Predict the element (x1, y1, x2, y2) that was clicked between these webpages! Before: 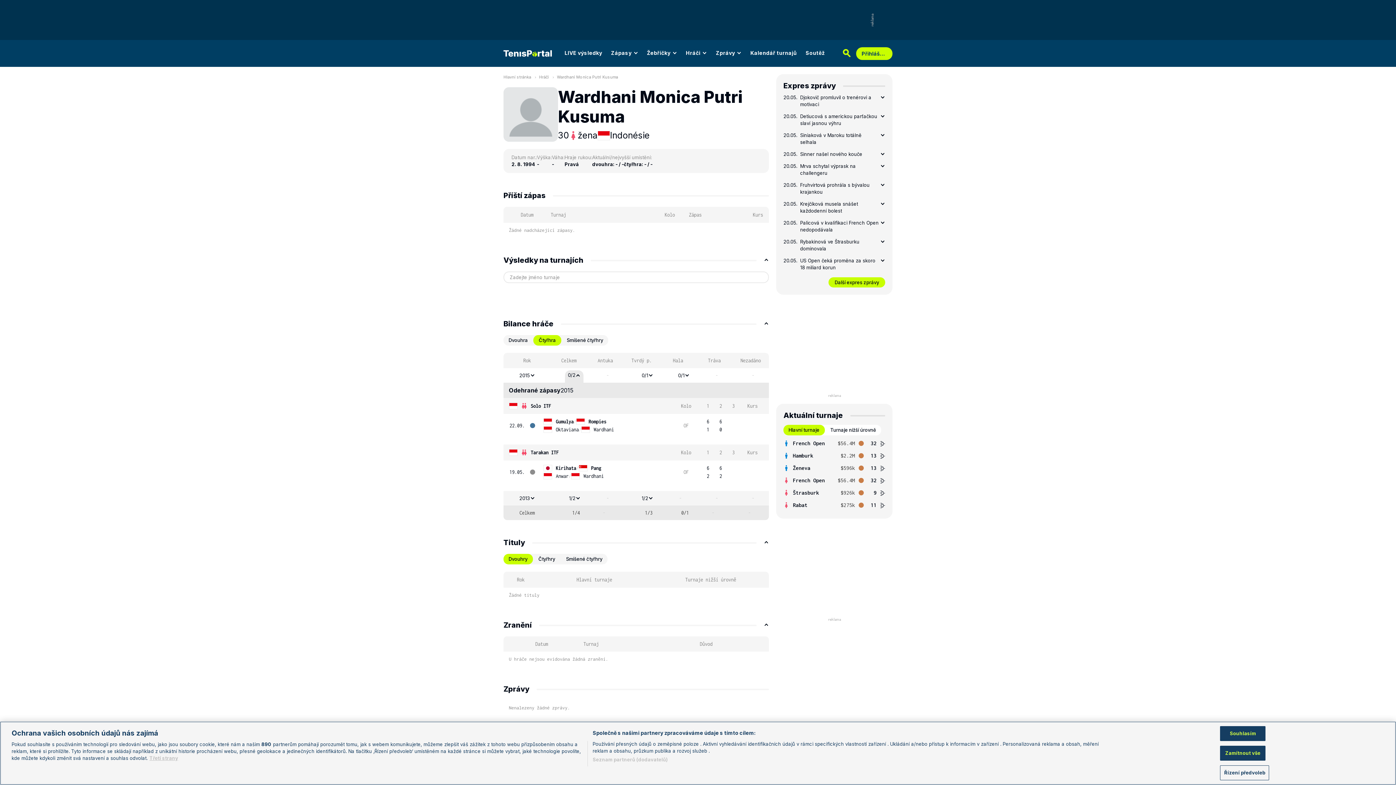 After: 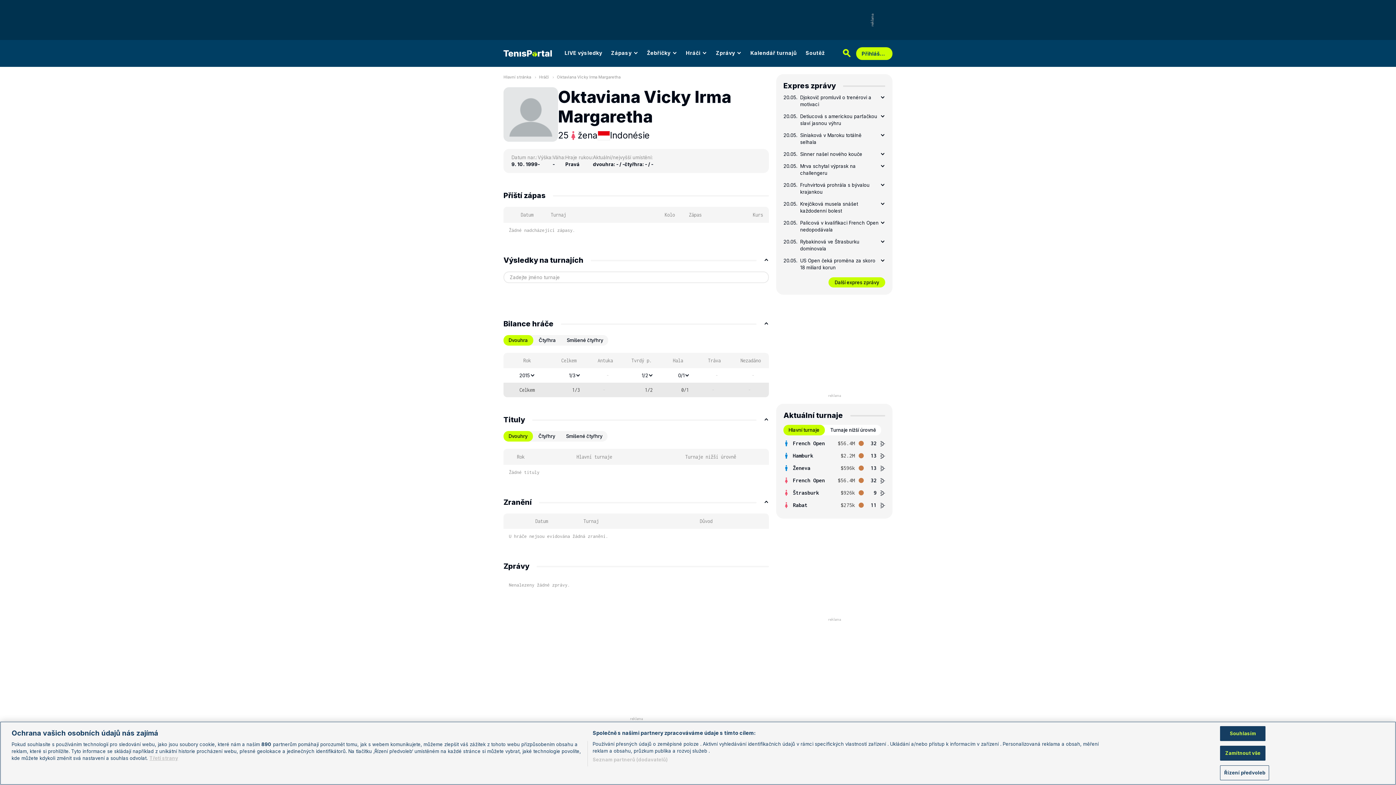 Action: label: Oktaviana bbox: (543, 425, 578, 433)